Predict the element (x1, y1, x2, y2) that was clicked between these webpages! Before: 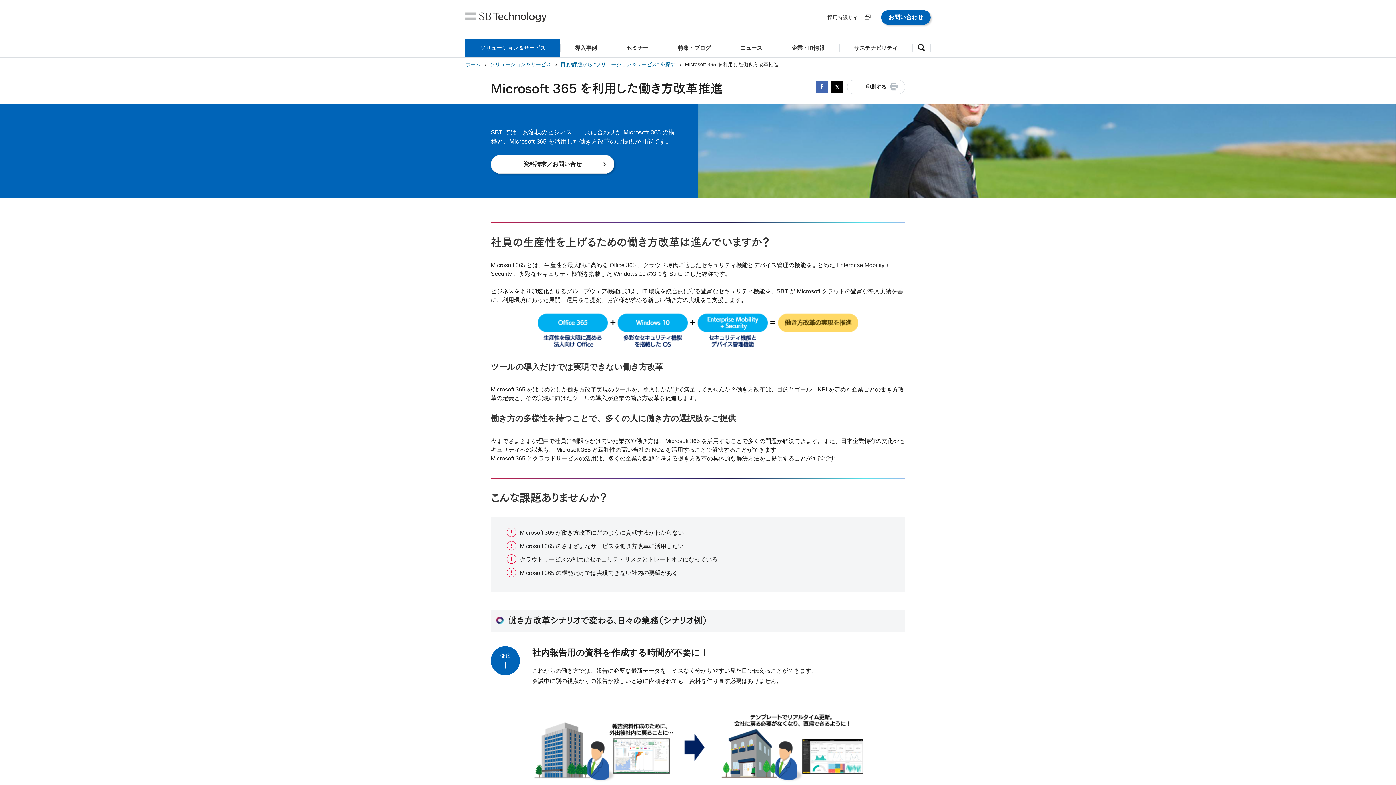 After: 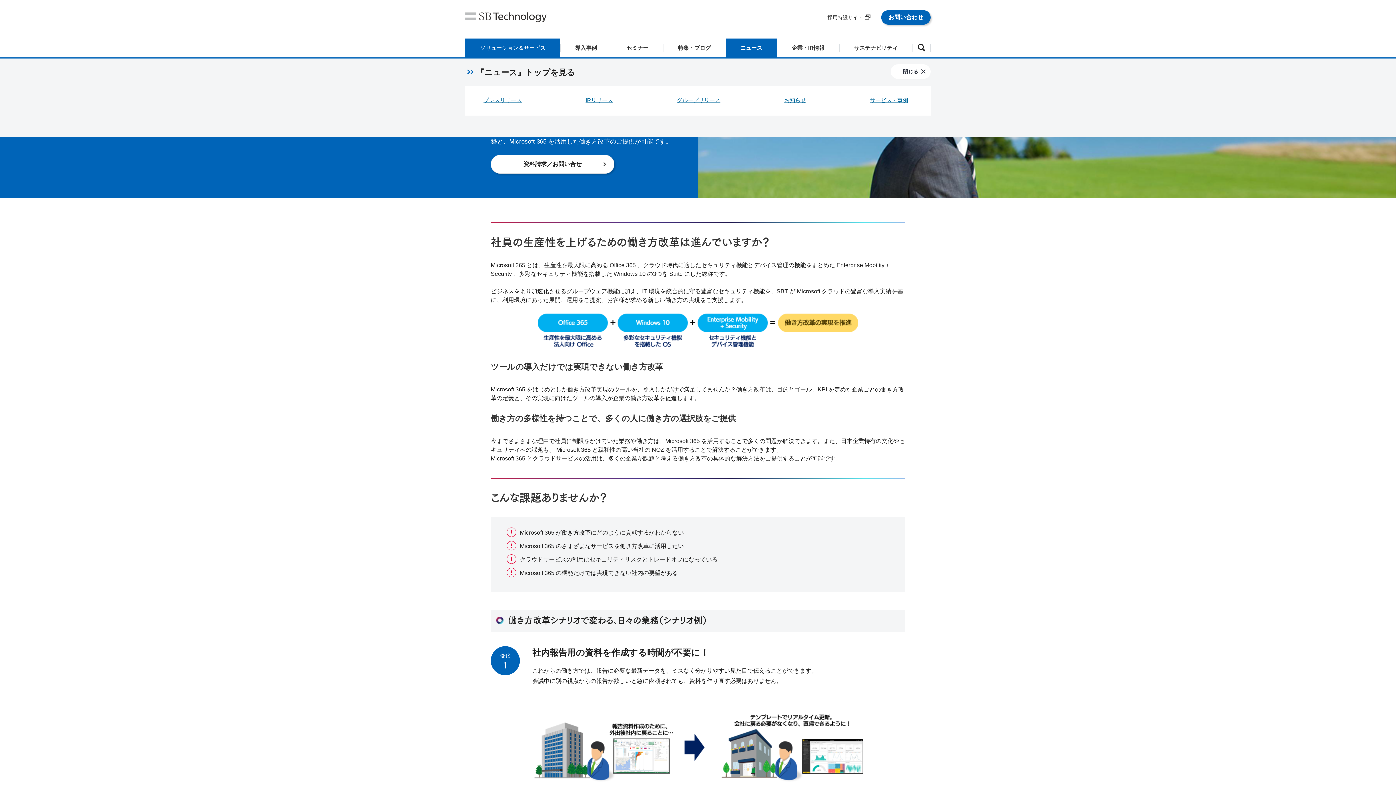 Action: label: ニュース bbox: (725, 38, 777, 57)